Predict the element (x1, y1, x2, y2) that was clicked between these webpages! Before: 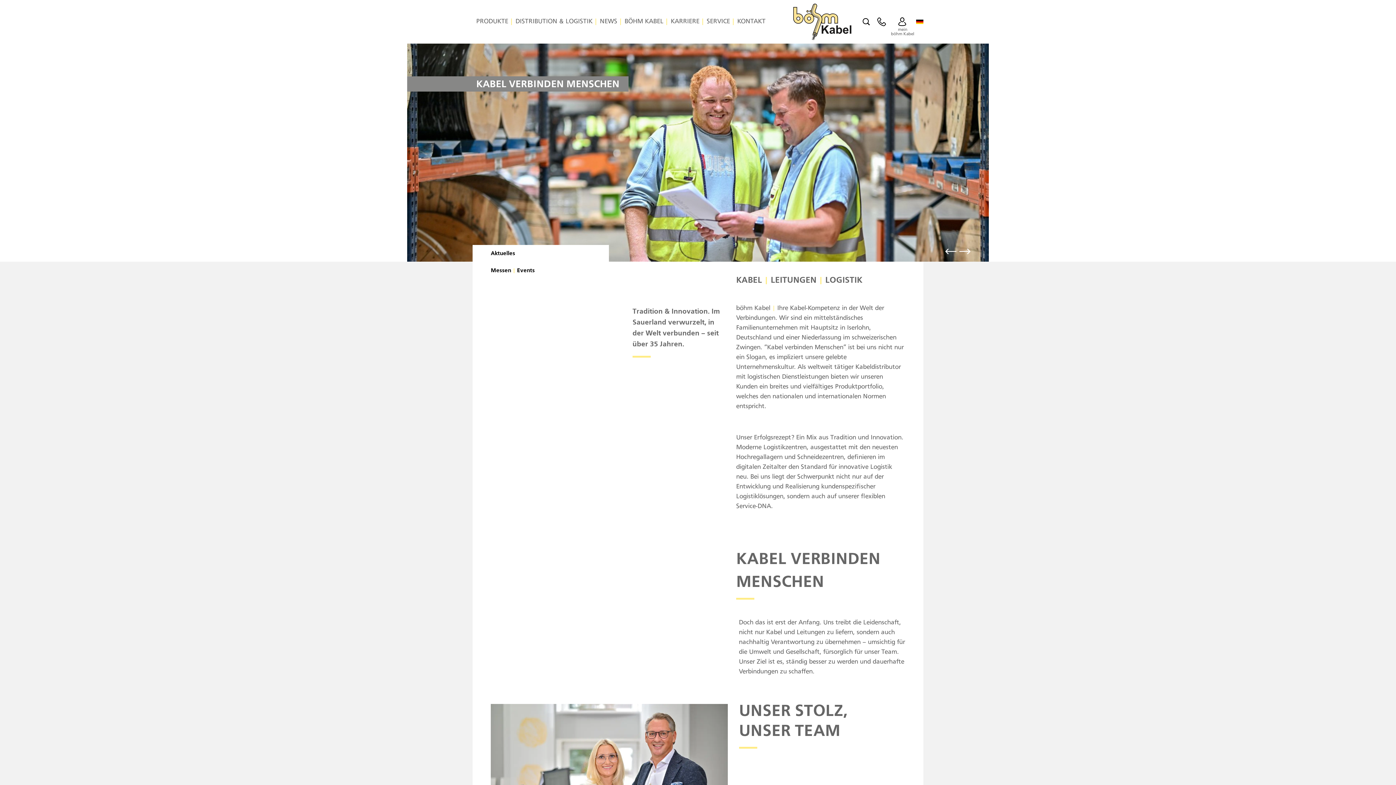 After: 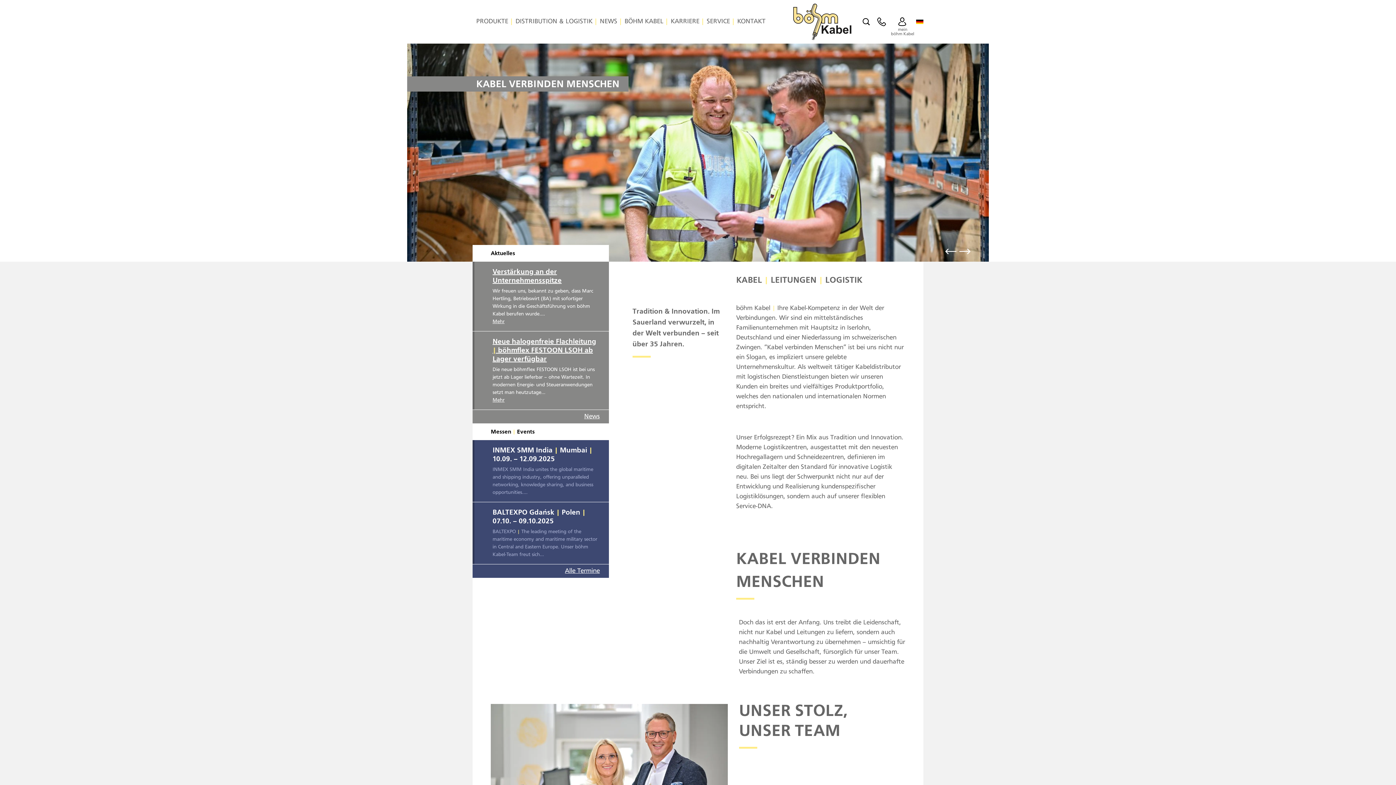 Action: bbox: (793, 3, 851, 40)